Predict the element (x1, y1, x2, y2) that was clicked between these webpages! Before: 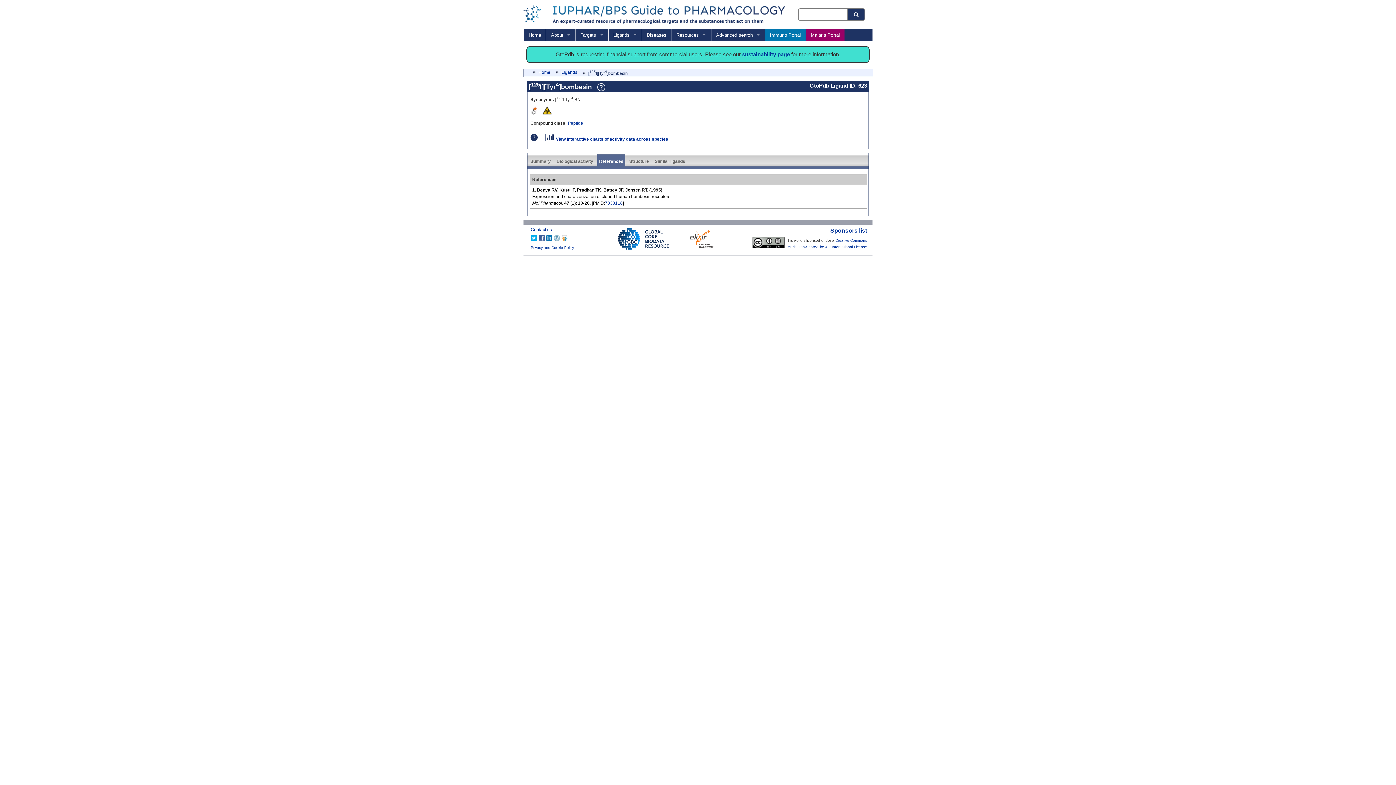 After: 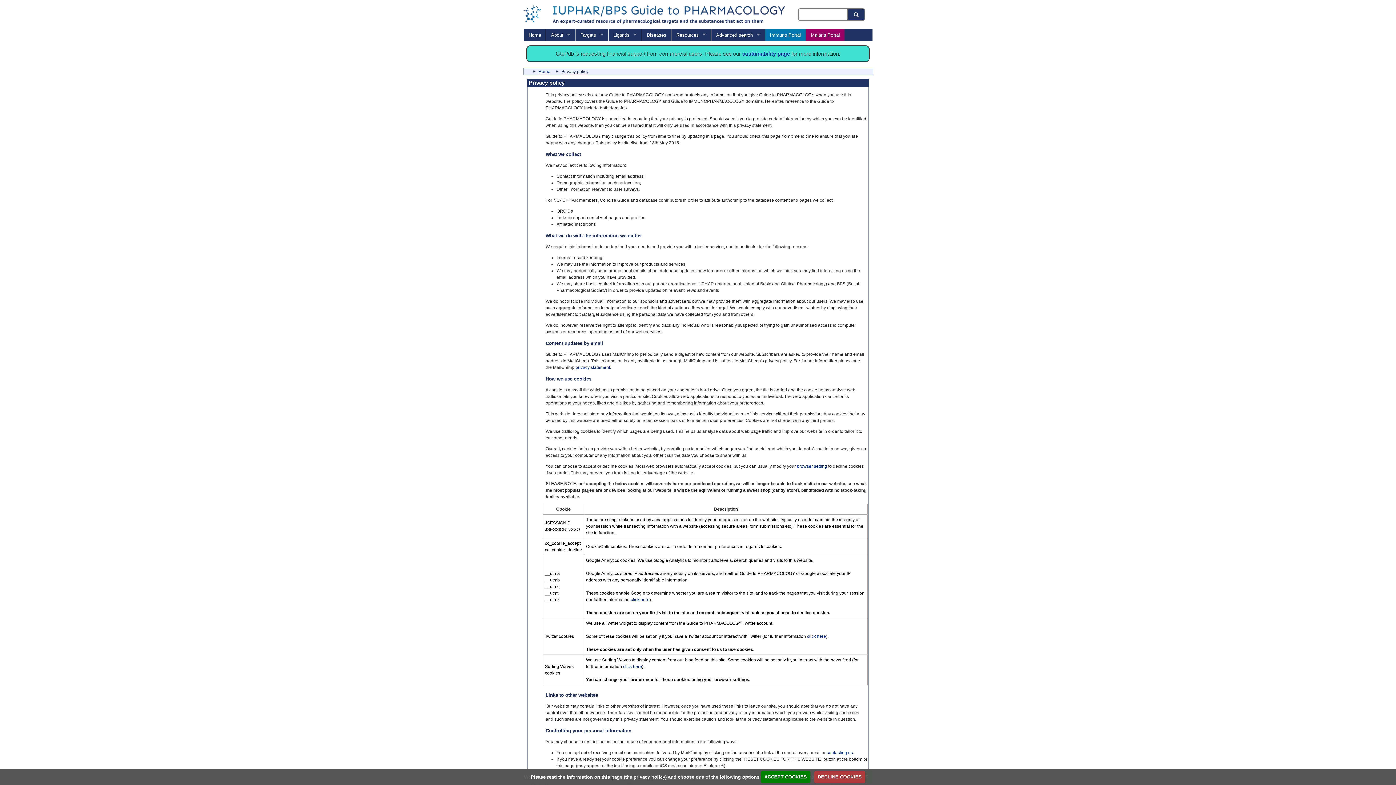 Action: label: Privacy and Cookie Policy bbox: (530, 245, 574, 249)